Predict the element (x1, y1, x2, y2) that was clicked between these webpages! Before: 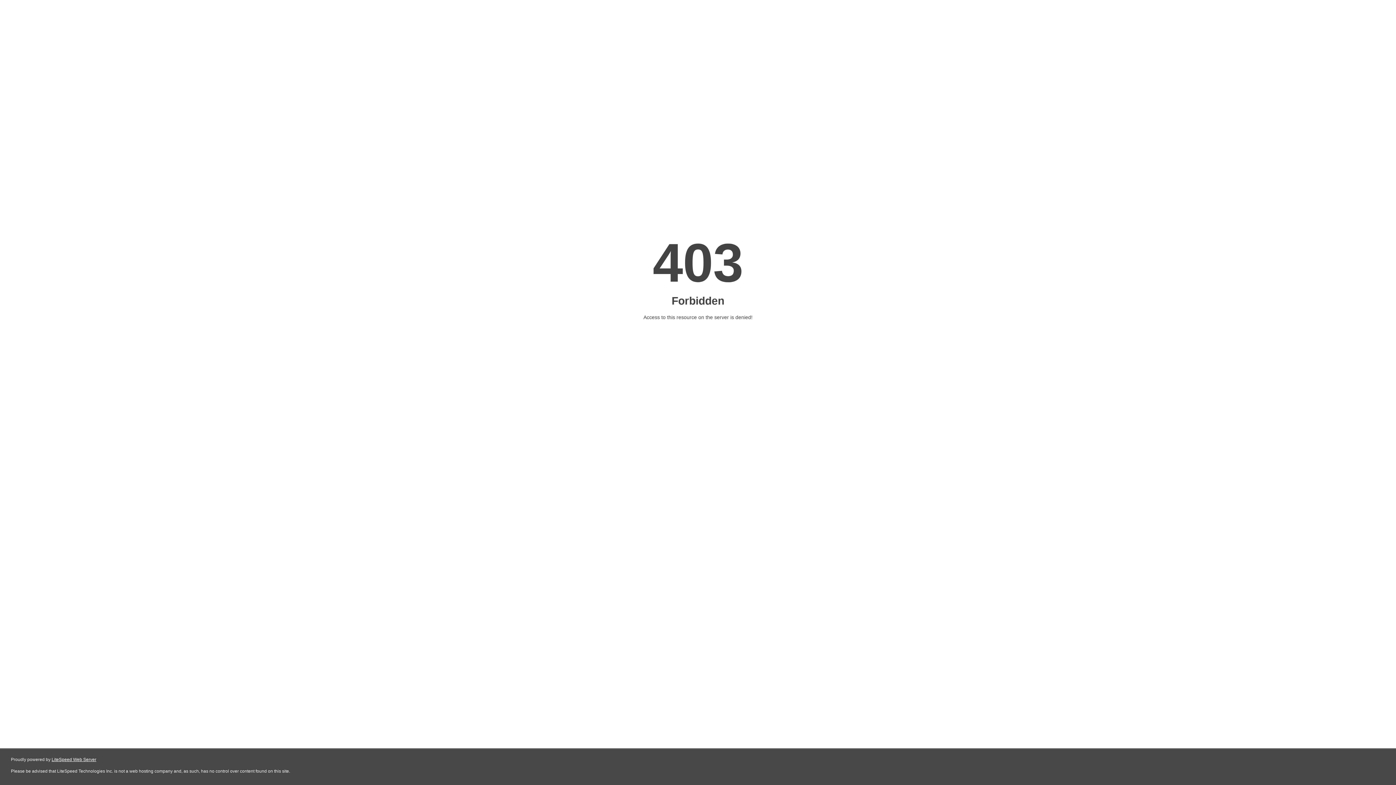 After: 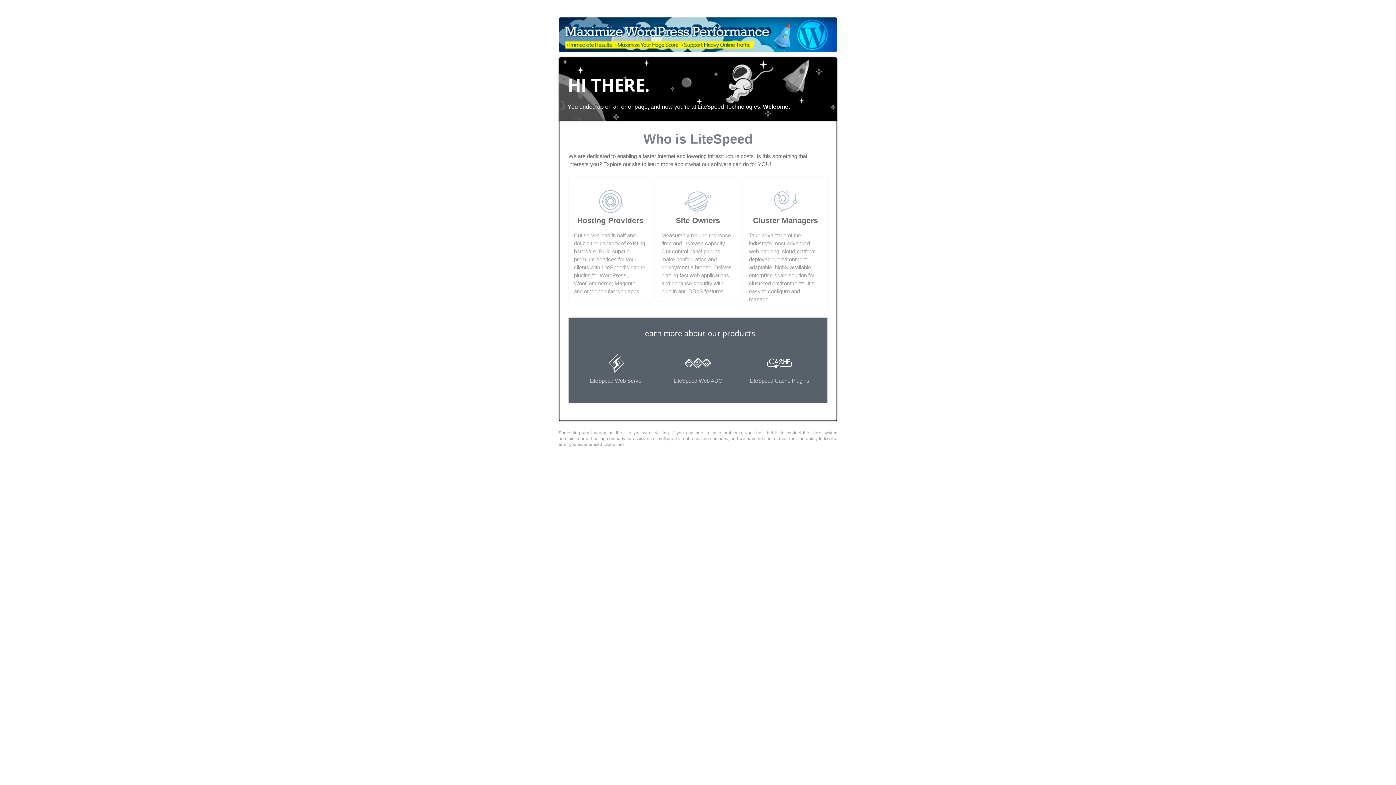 Action: bbox: (51, 757, 96, 762) label: LiteSpeed Web Server